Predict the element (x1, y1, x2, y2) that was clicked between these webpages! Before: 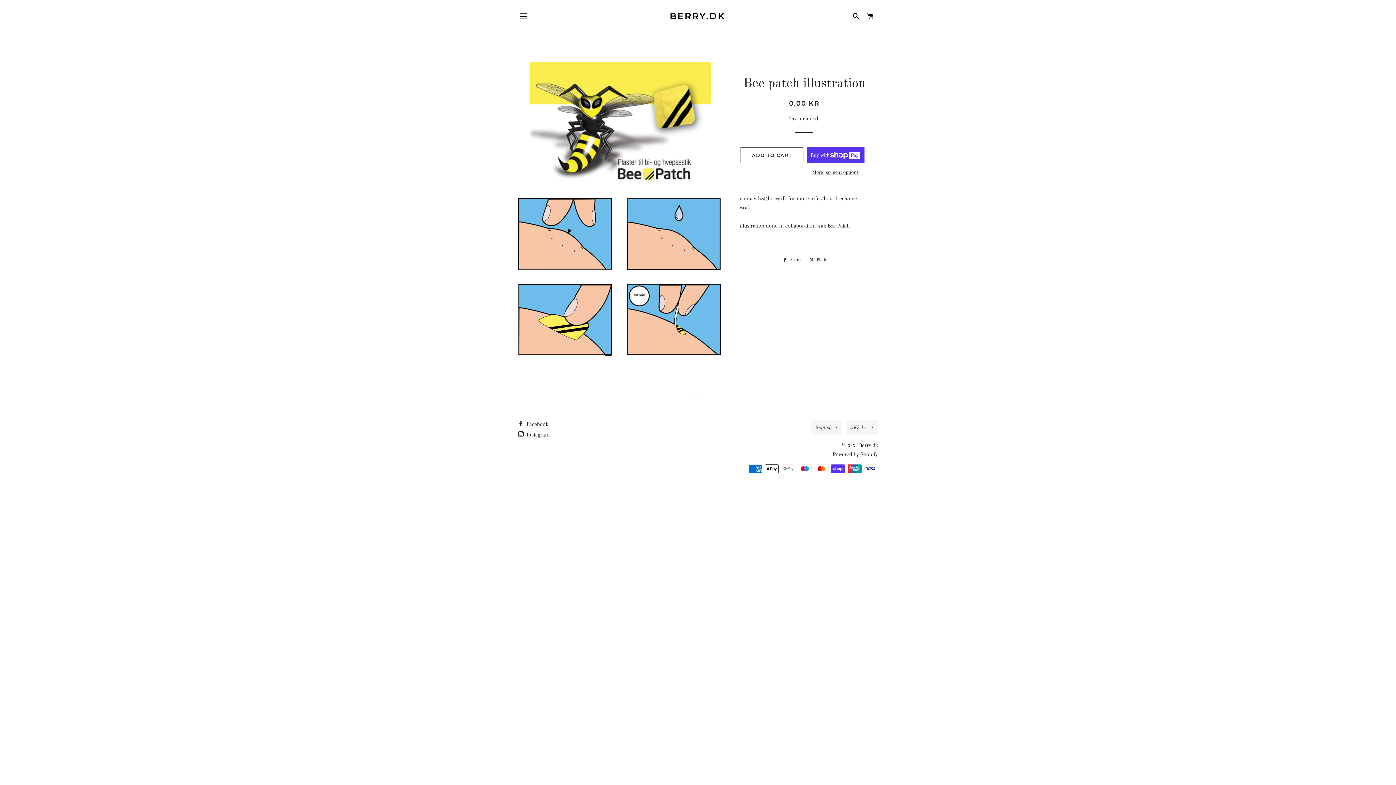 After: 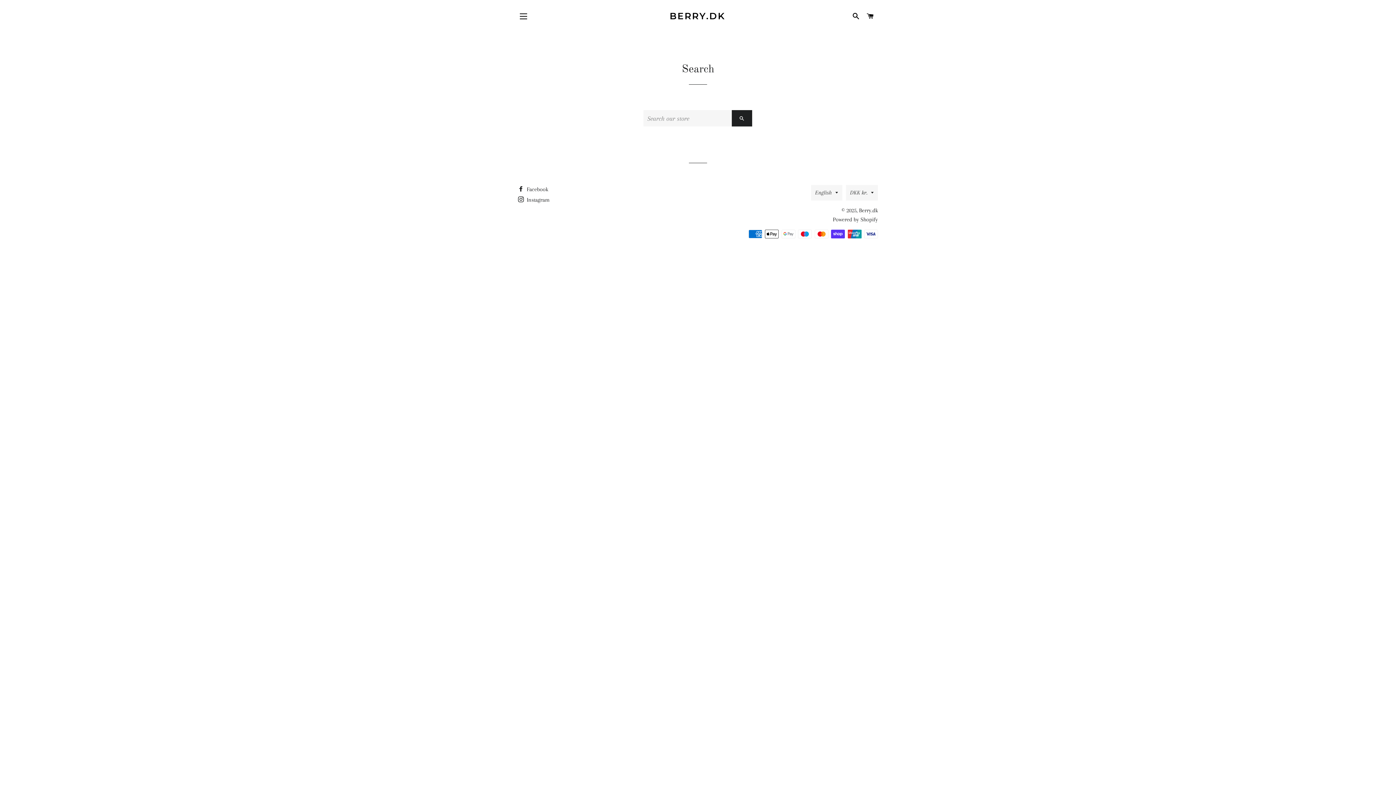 Action: label: SEARCH bbox: (849, 5, 862, 27)